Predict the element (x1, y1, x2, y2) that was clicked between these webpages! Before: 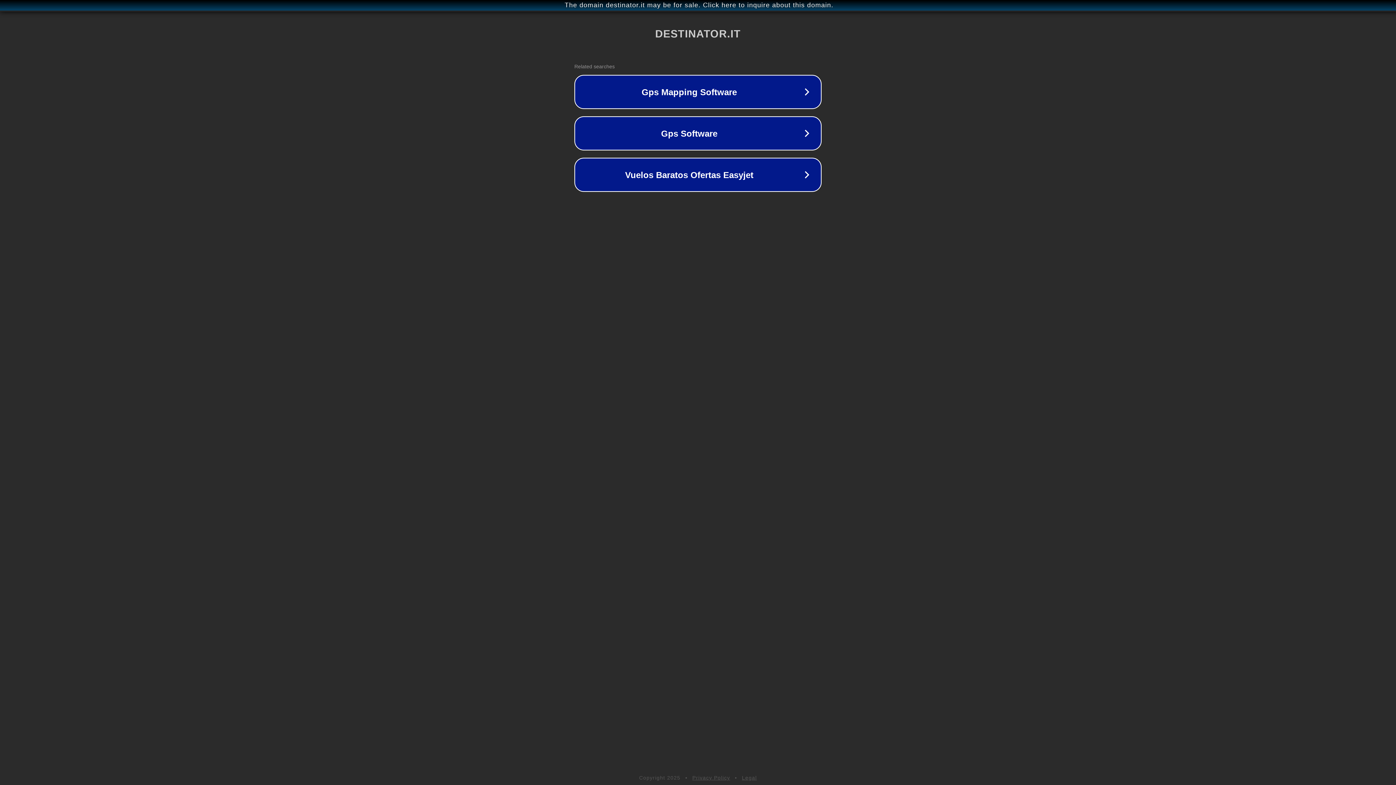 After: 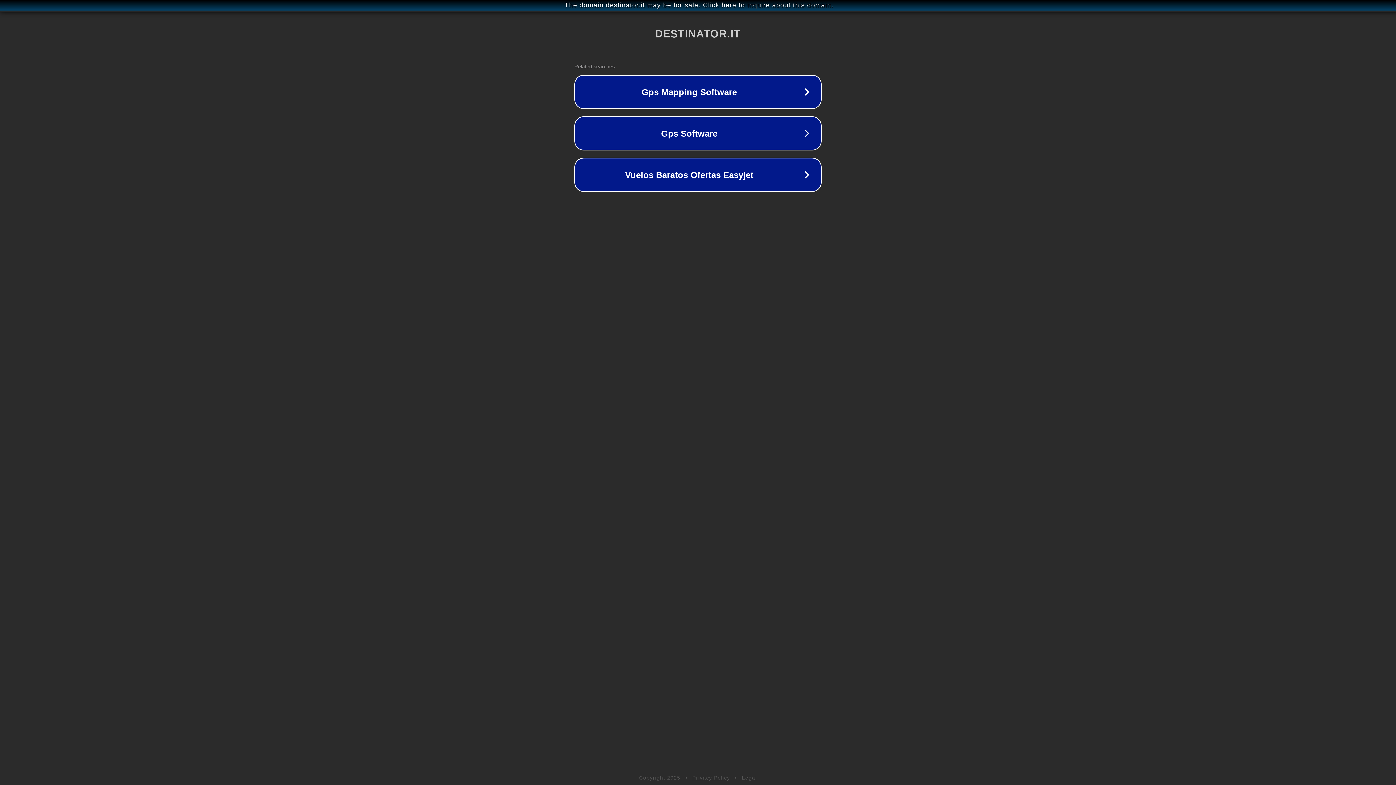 Action: label: Privacy Policy bbox: (692, 775, 730, 781)